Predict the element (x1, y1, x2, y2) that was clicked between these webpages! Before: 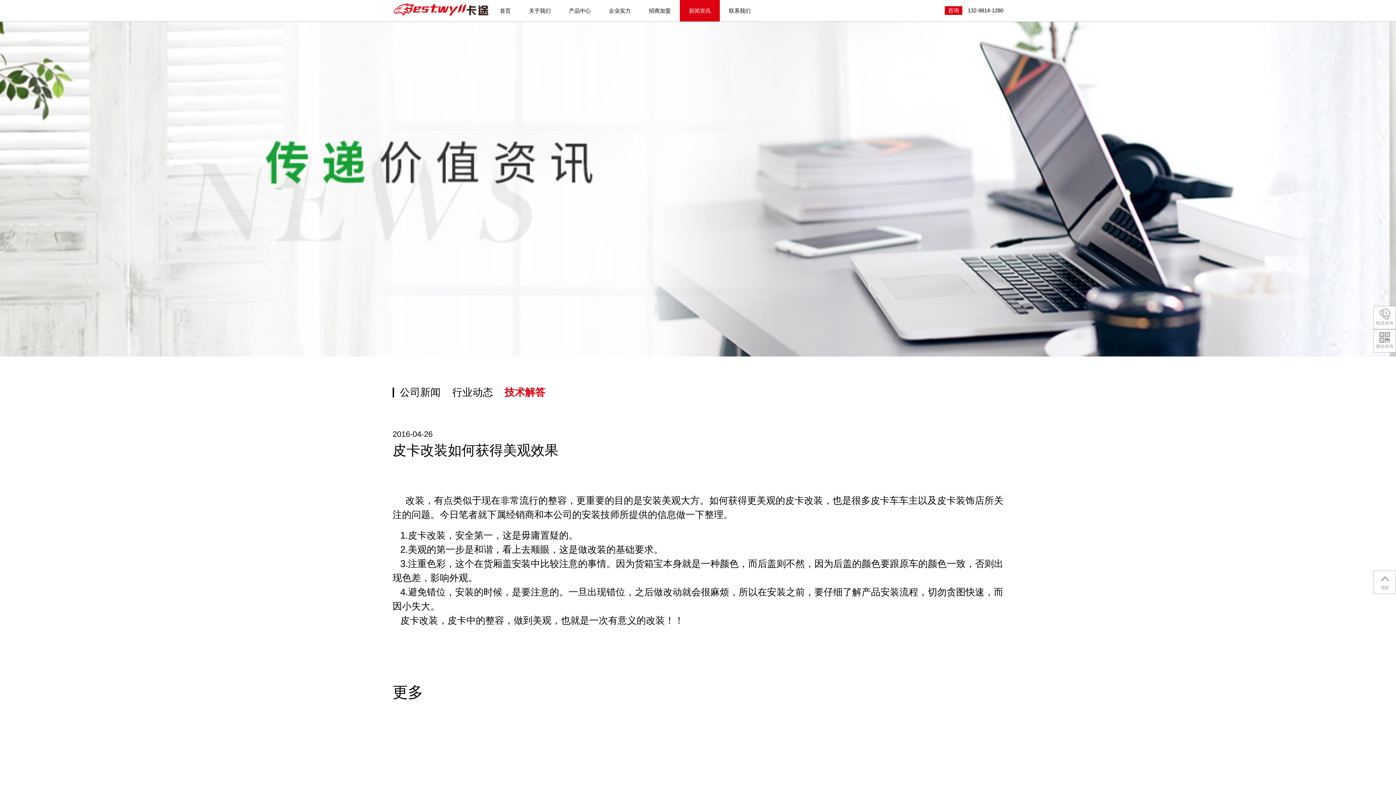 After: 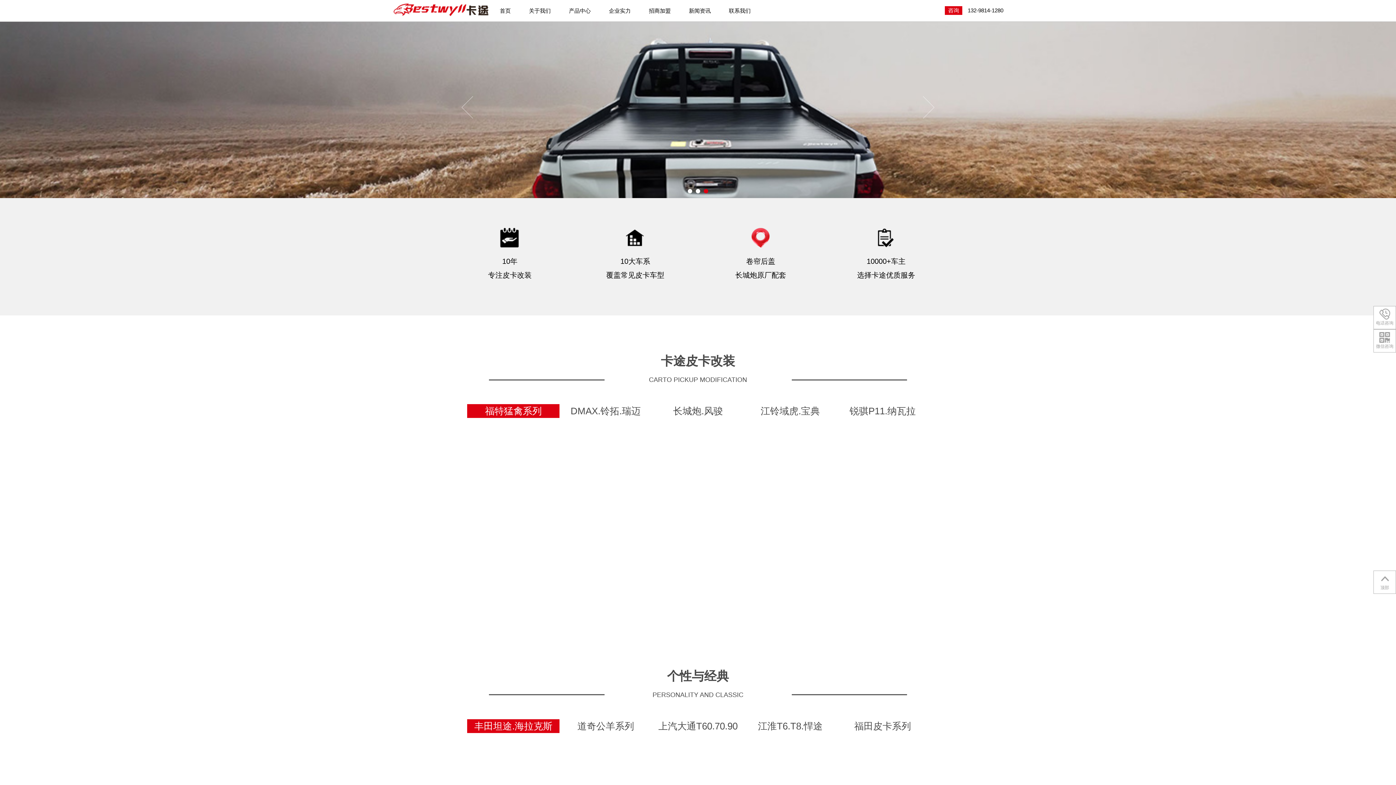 Action: label:   皮卡改装 bbox: (395, 615, 438, 626)